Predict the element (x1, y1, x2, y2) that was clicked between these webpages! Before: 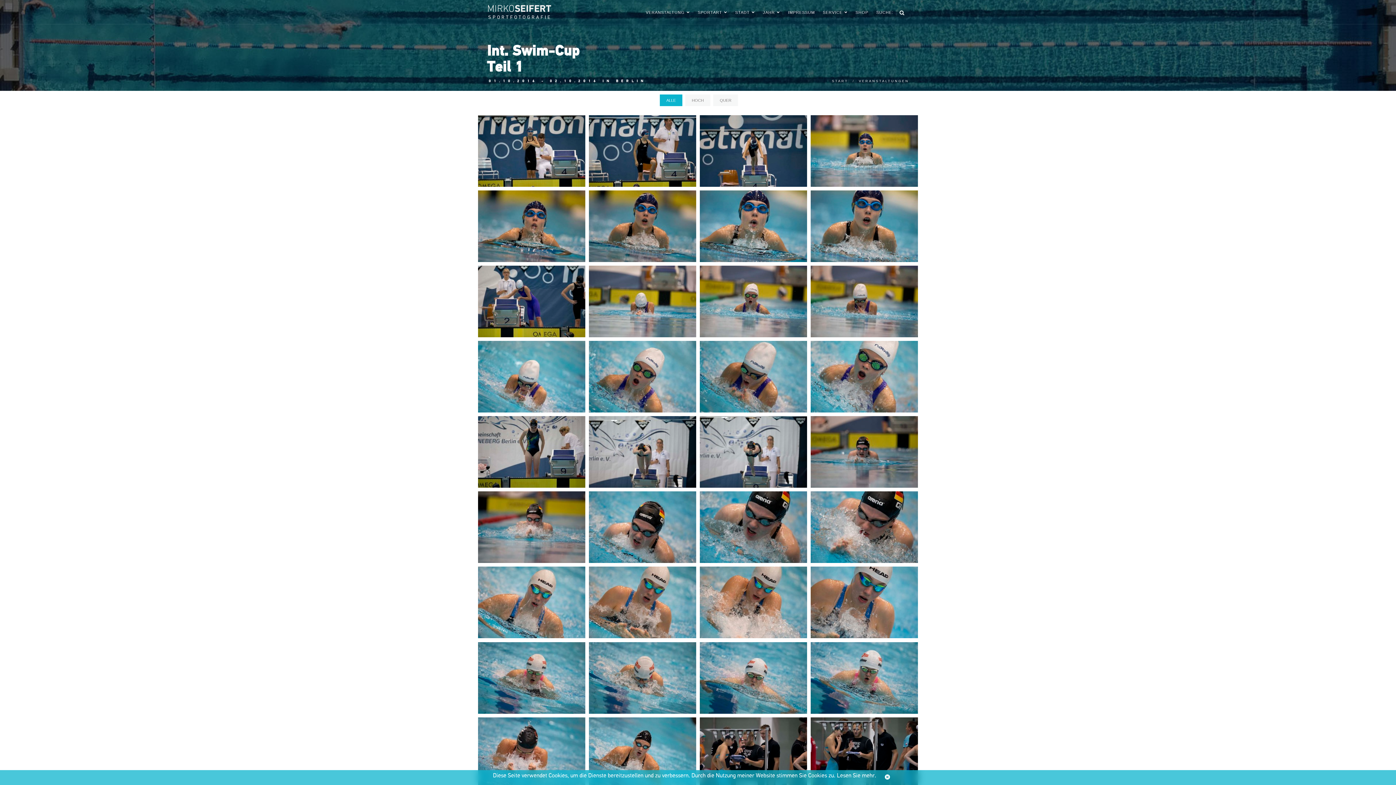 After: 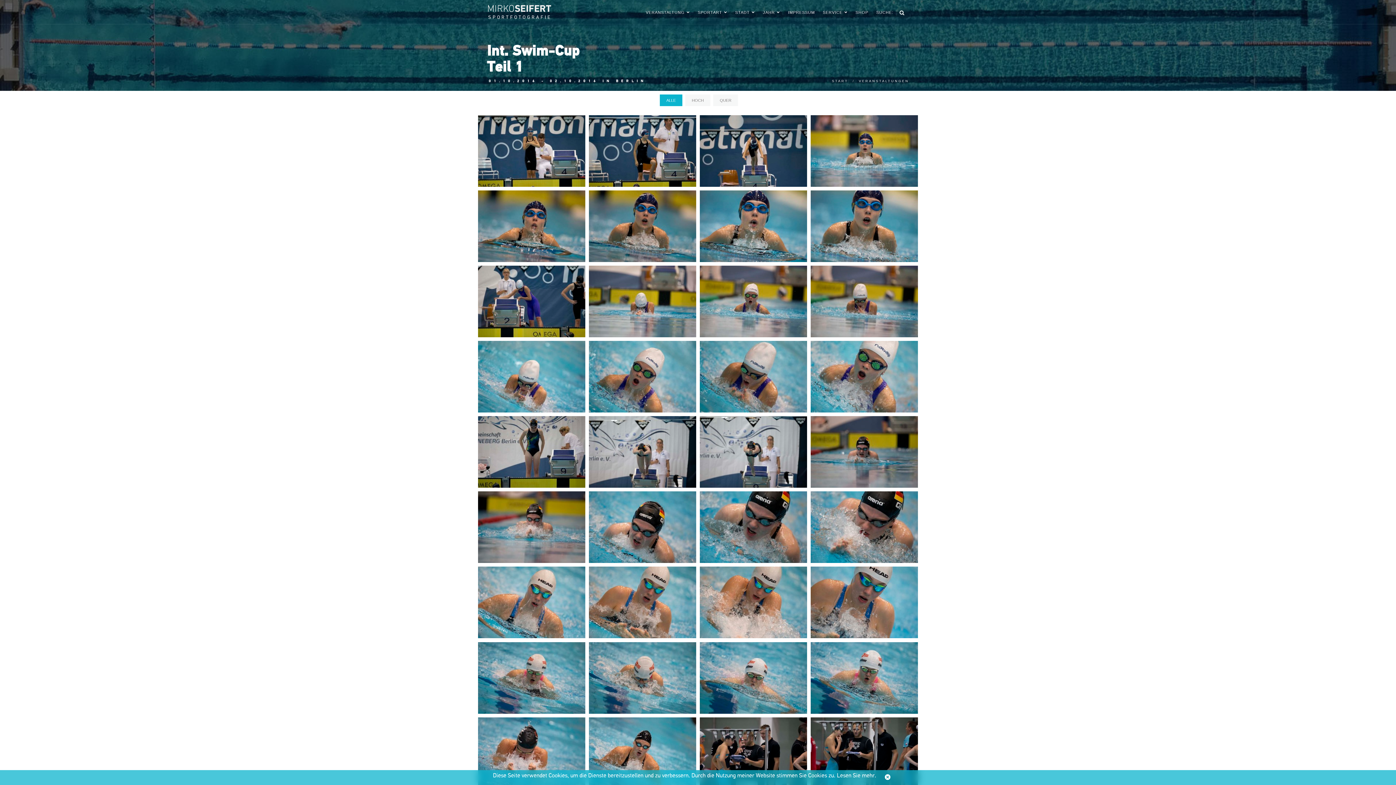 Action: bbox: (660, 94, 682, 106) label: ALLE